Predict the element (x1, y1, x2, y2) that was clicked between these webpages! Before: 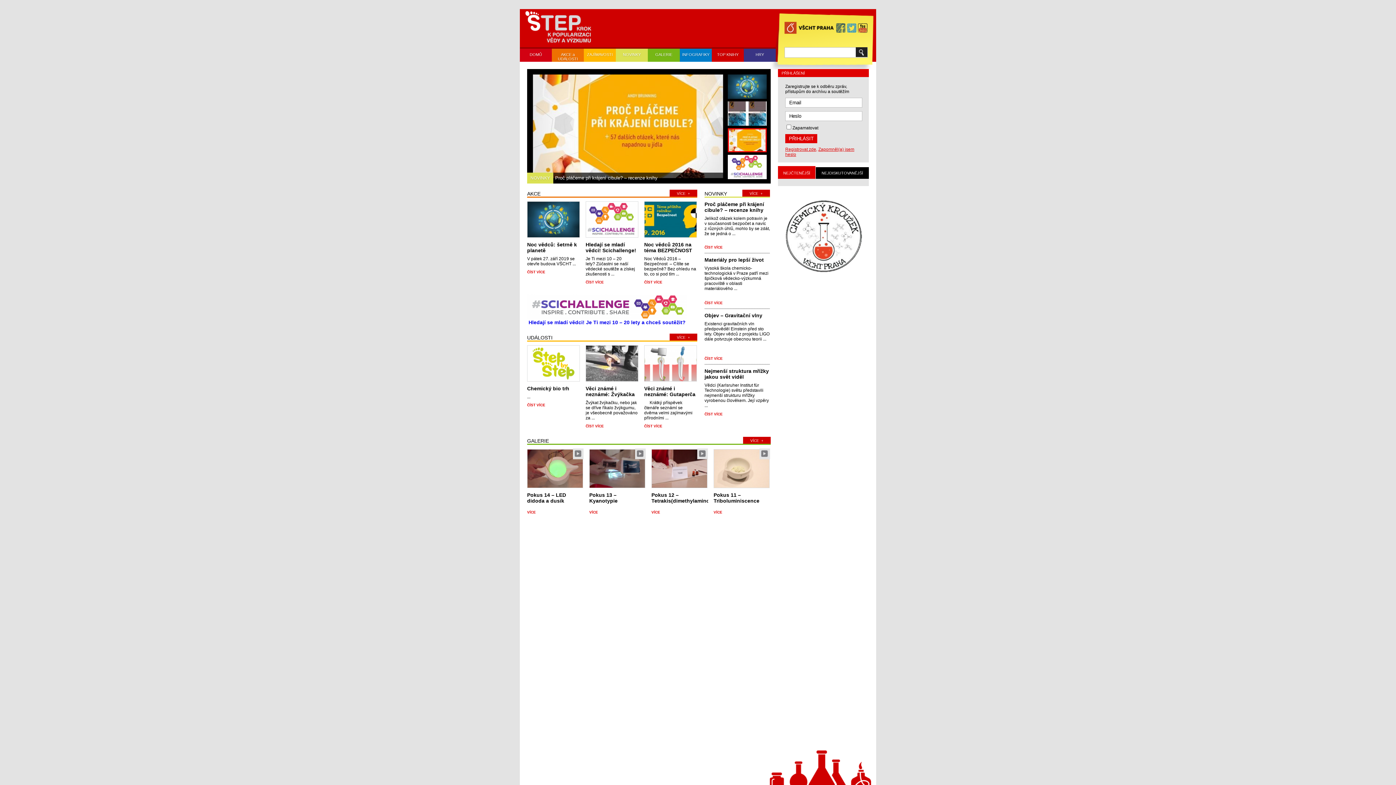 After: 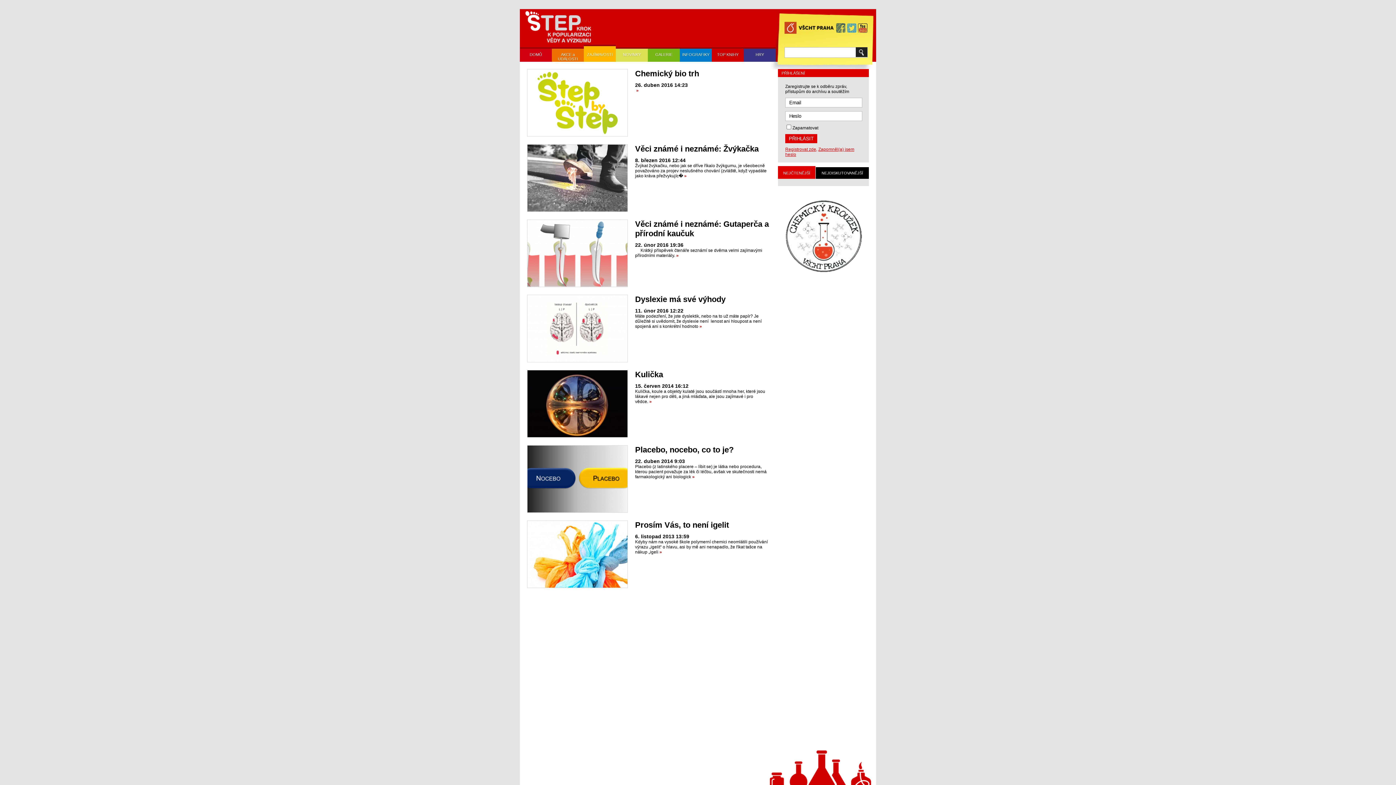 Action: bbox: (584, 47, 616, 61) label: ZAJÍMAVOSTI